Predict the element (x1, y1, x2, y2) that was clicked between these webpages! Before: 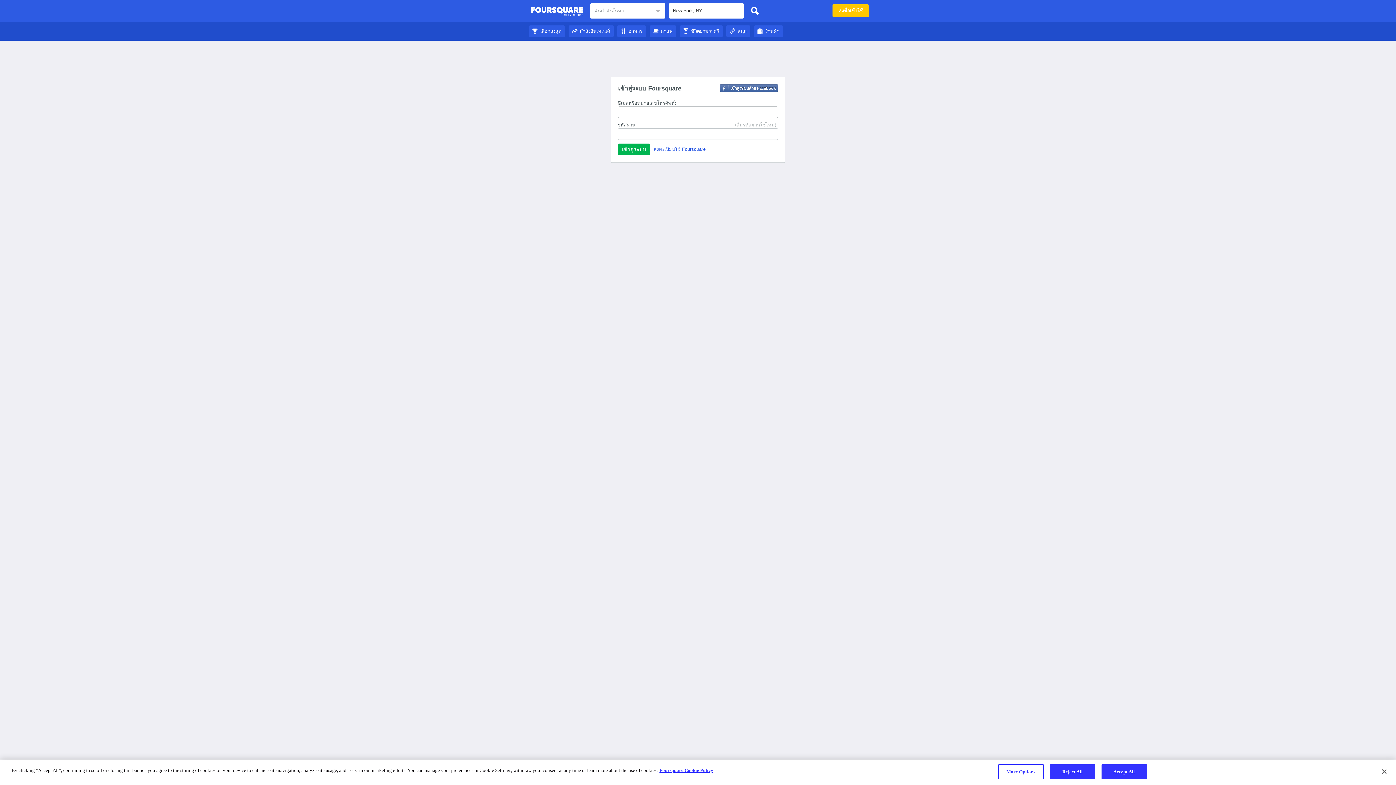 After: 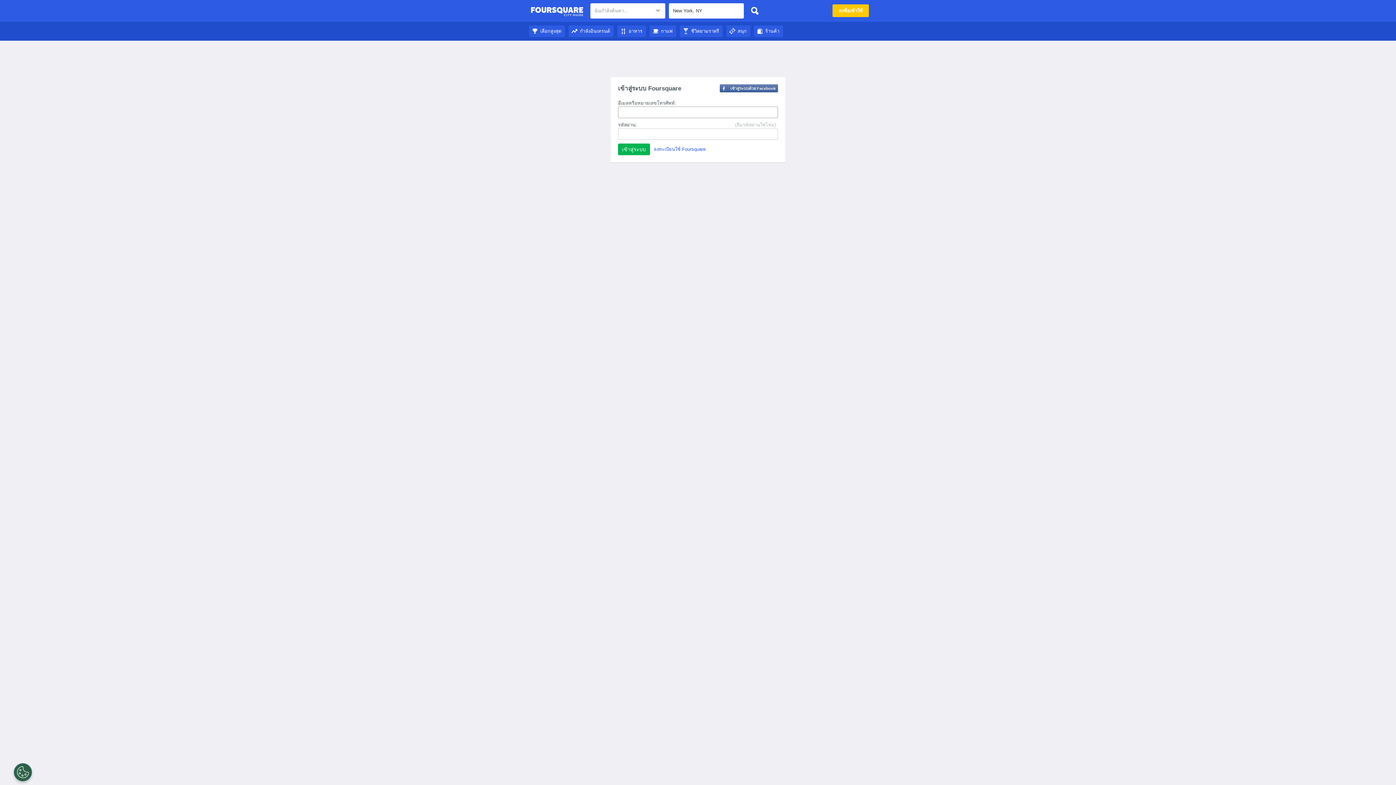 Action: bbox: (649, 28, 676, 33) label: กาแฟ